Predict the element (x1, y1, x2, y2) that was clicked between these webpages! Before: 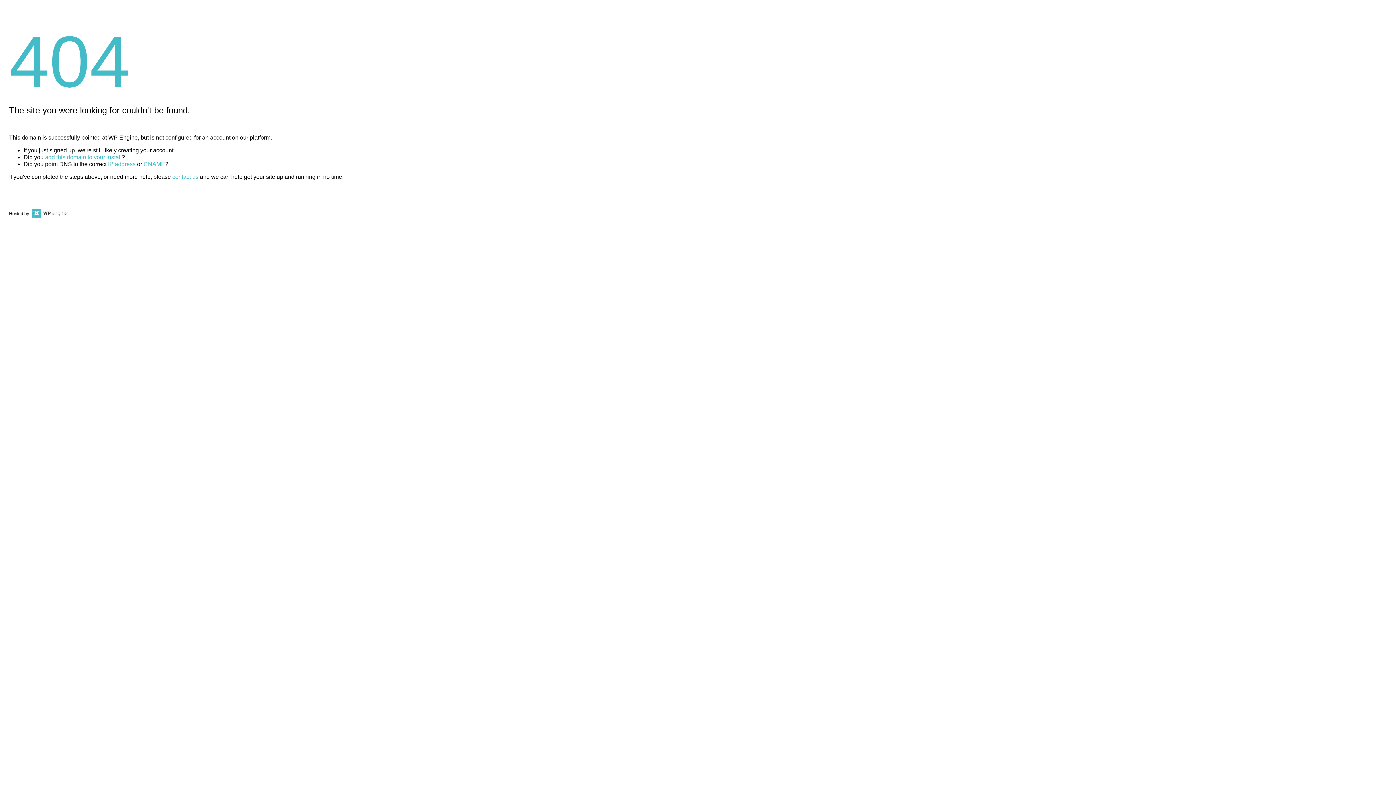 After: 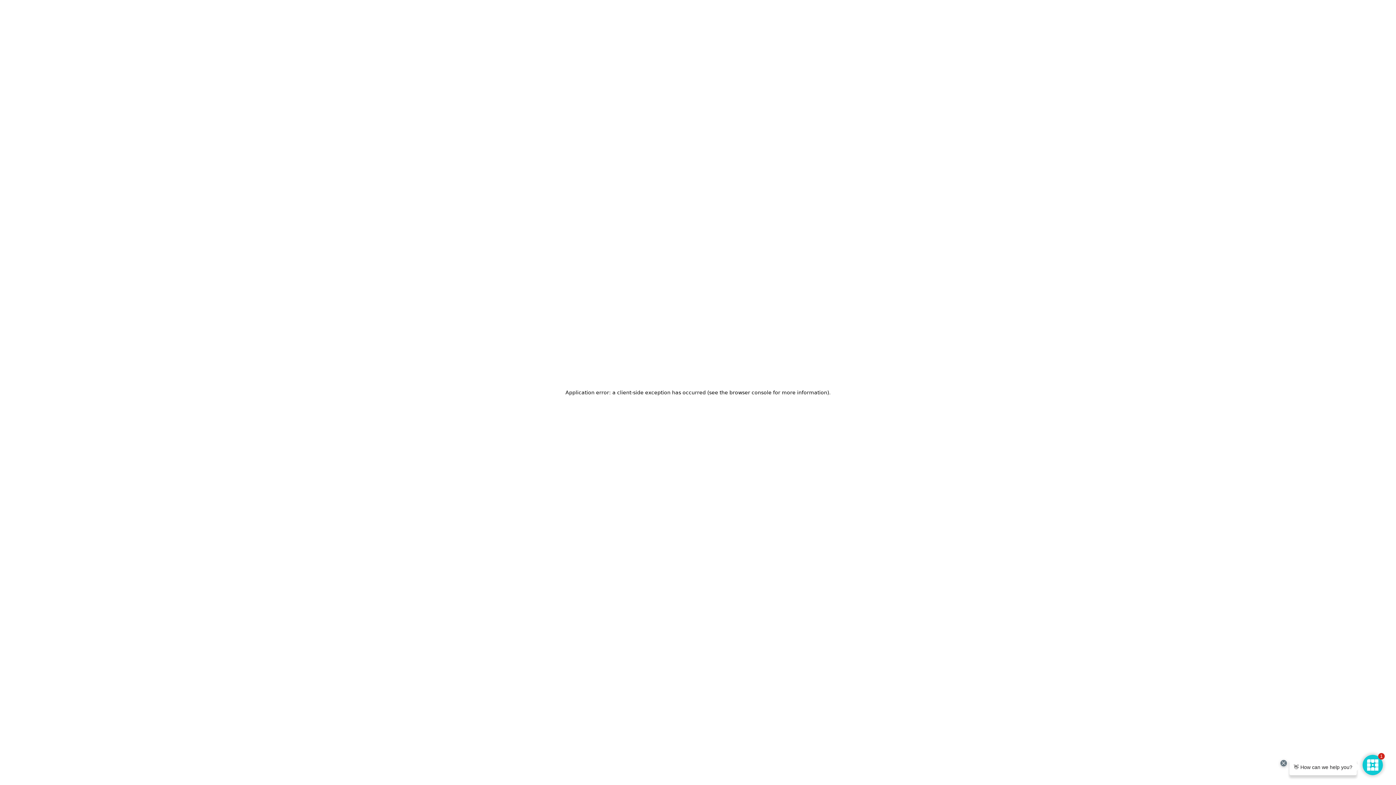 Action: bbox: (30, 211, 67, 216)